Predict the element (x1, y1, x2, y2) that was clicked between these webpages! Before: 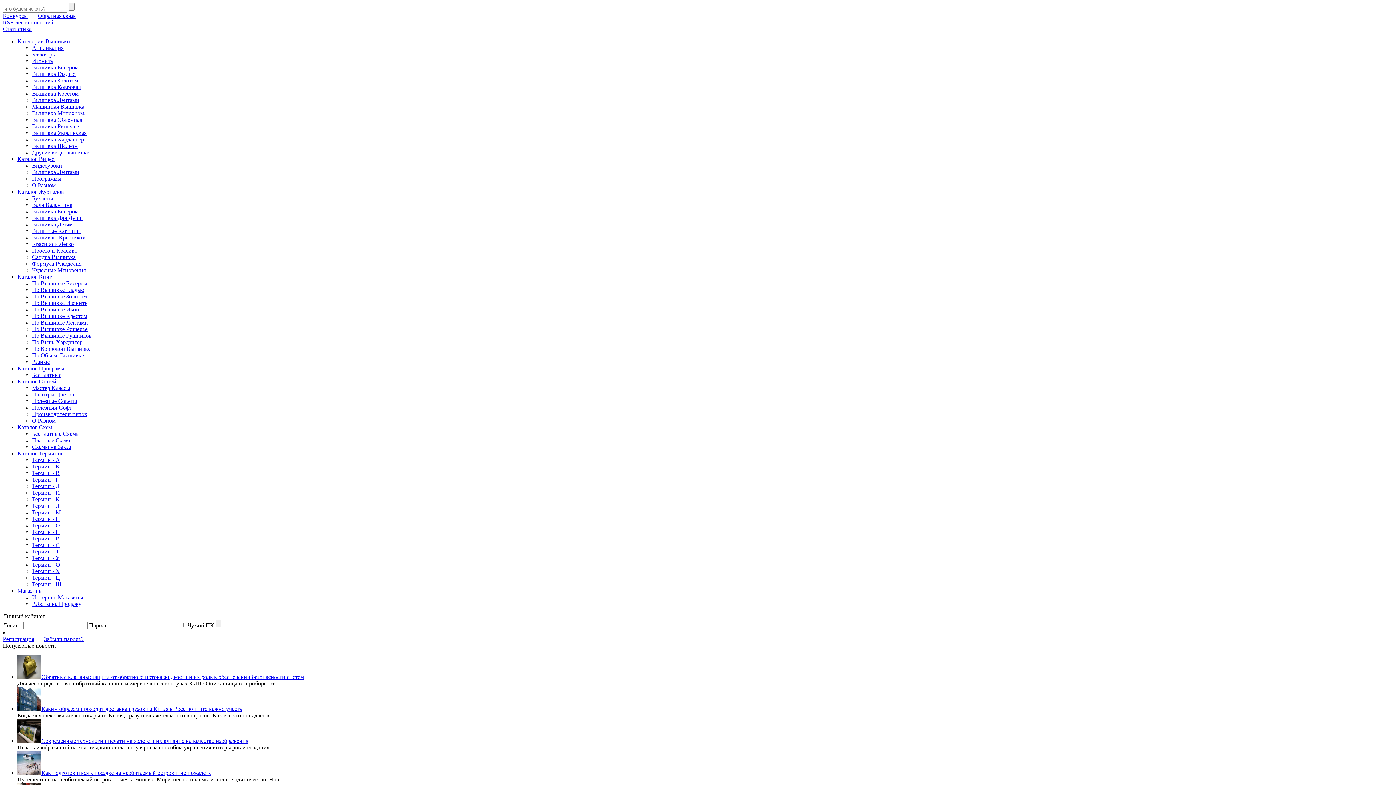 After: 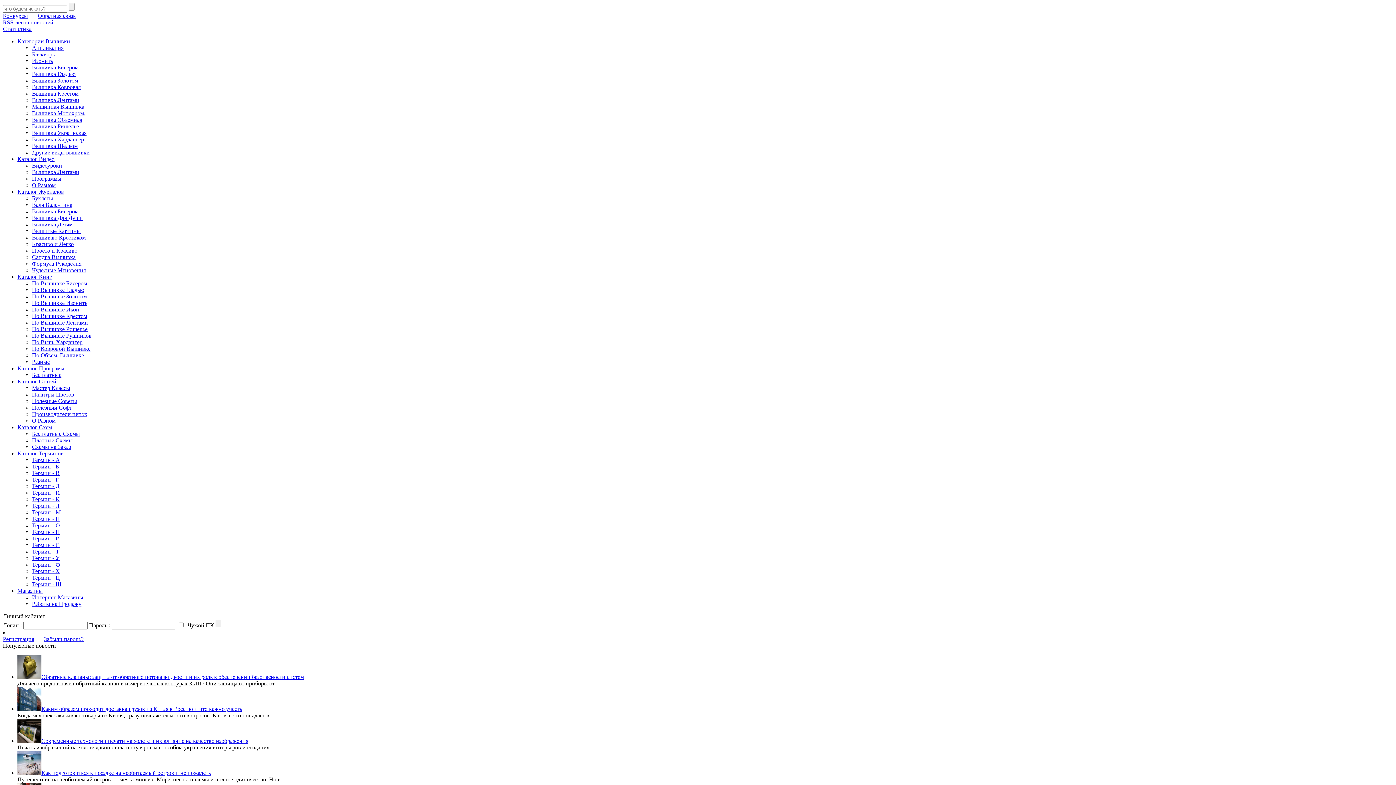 Action: bbox: (32, 332, 91, 338) label: По Вышивке Рушников